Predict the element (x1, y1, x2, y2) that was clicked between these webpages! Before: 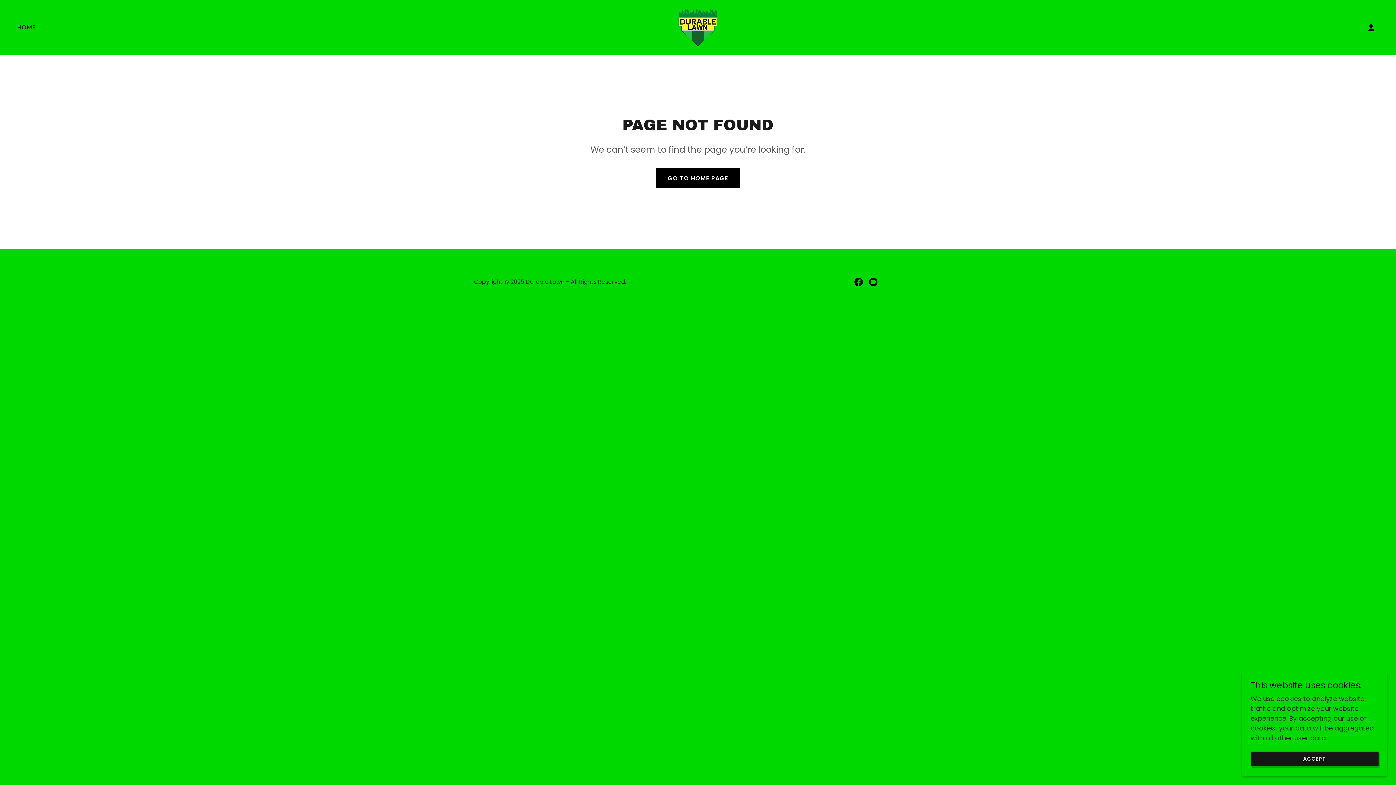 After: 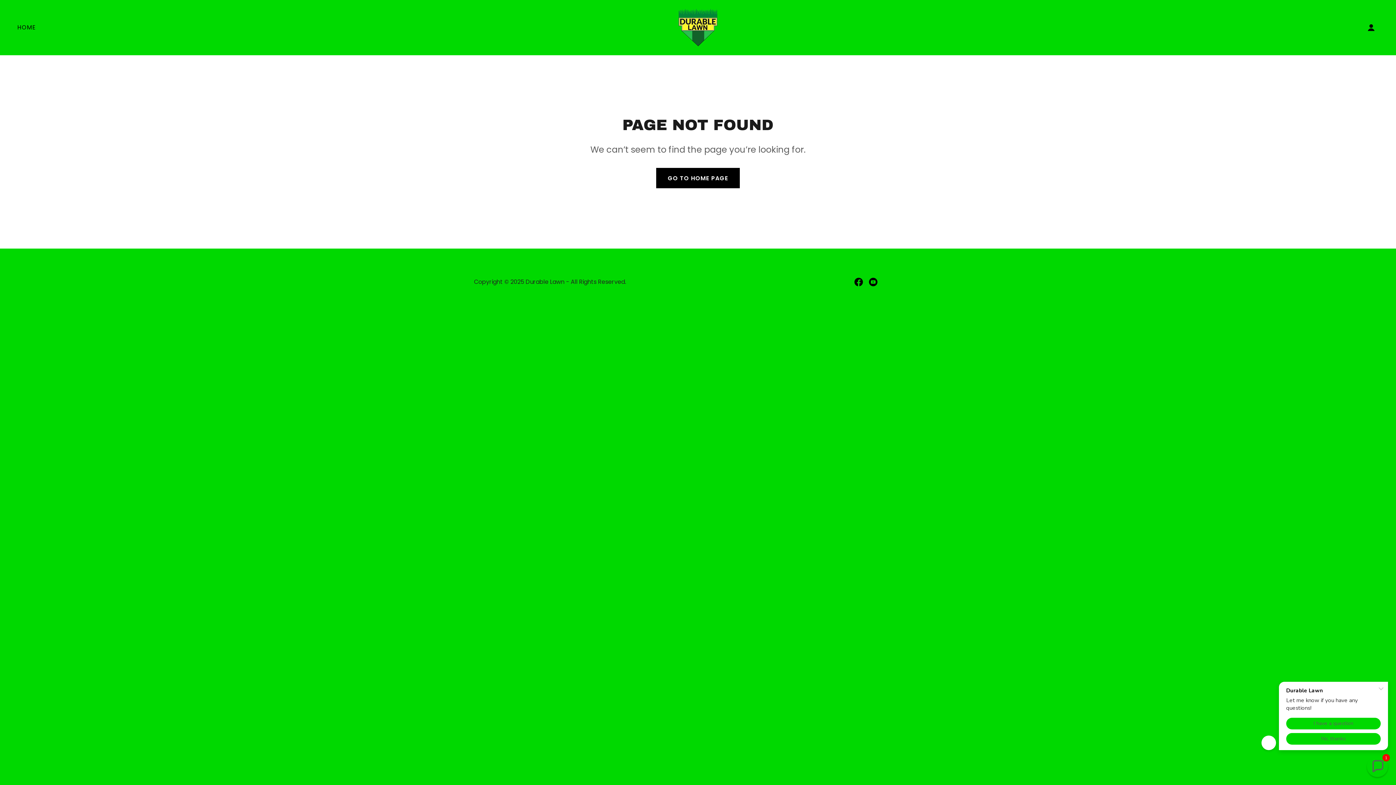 Action: bbox: (1250, 752, 1378, 766) label: ACCEPT